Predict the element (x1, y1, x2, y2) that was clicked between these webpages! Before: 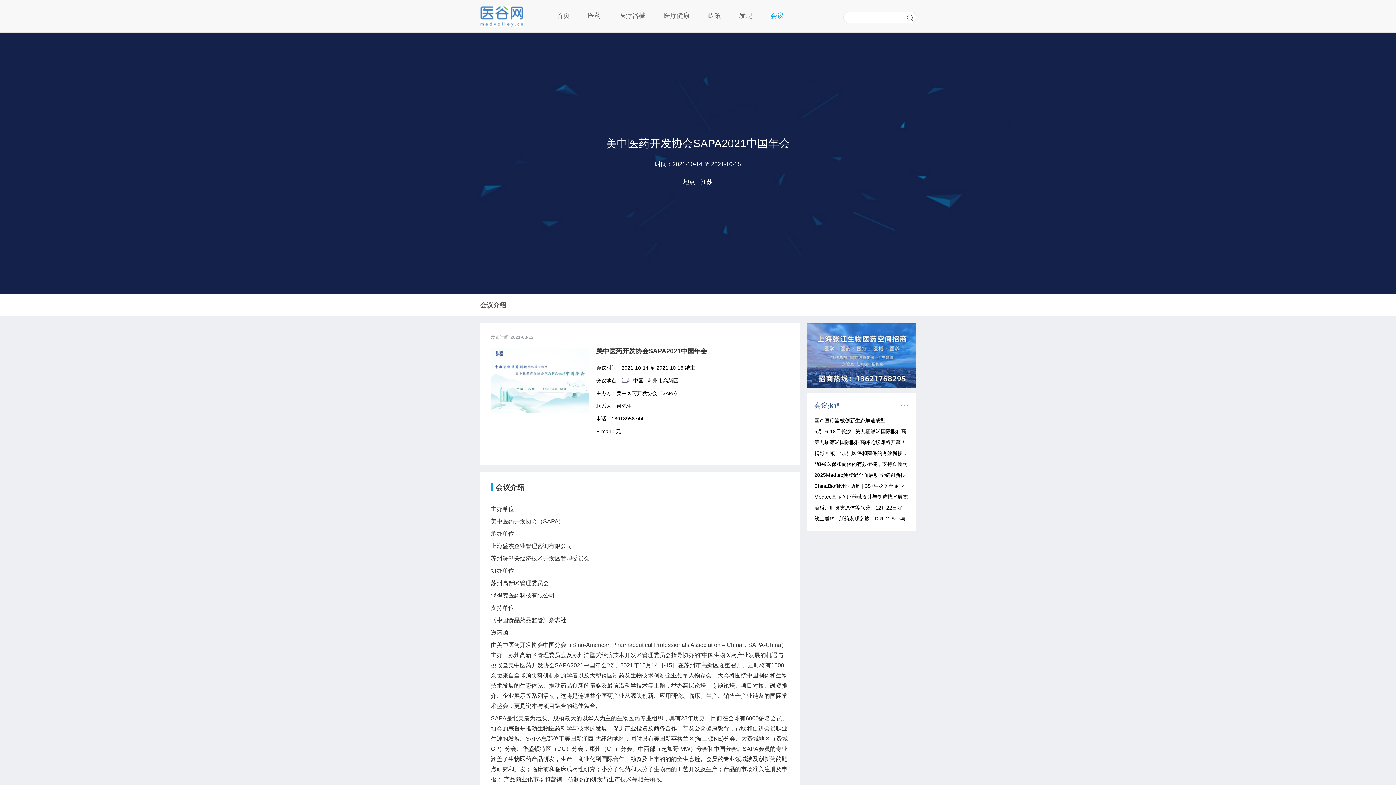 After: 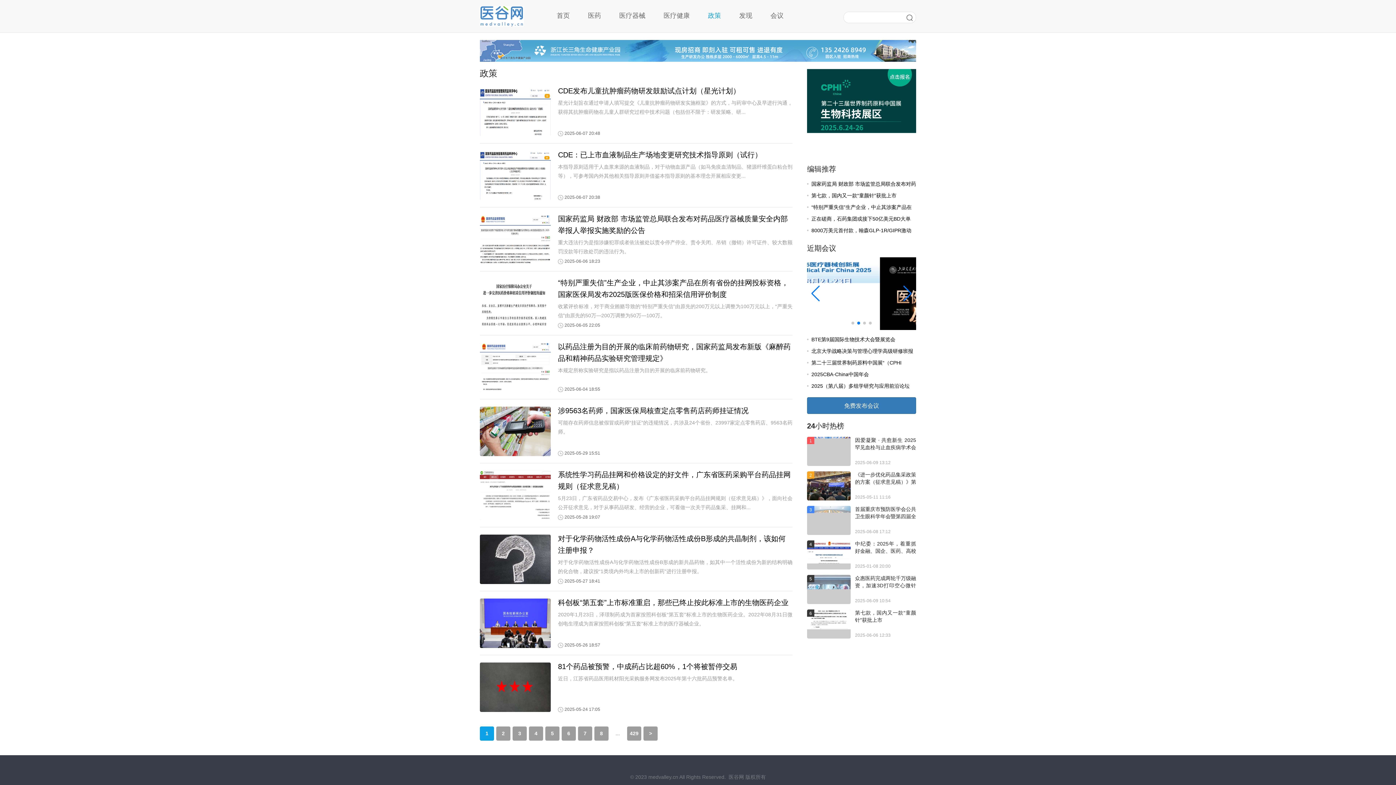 Action: label: 政策 bbox: (699, 0, 730, 31)